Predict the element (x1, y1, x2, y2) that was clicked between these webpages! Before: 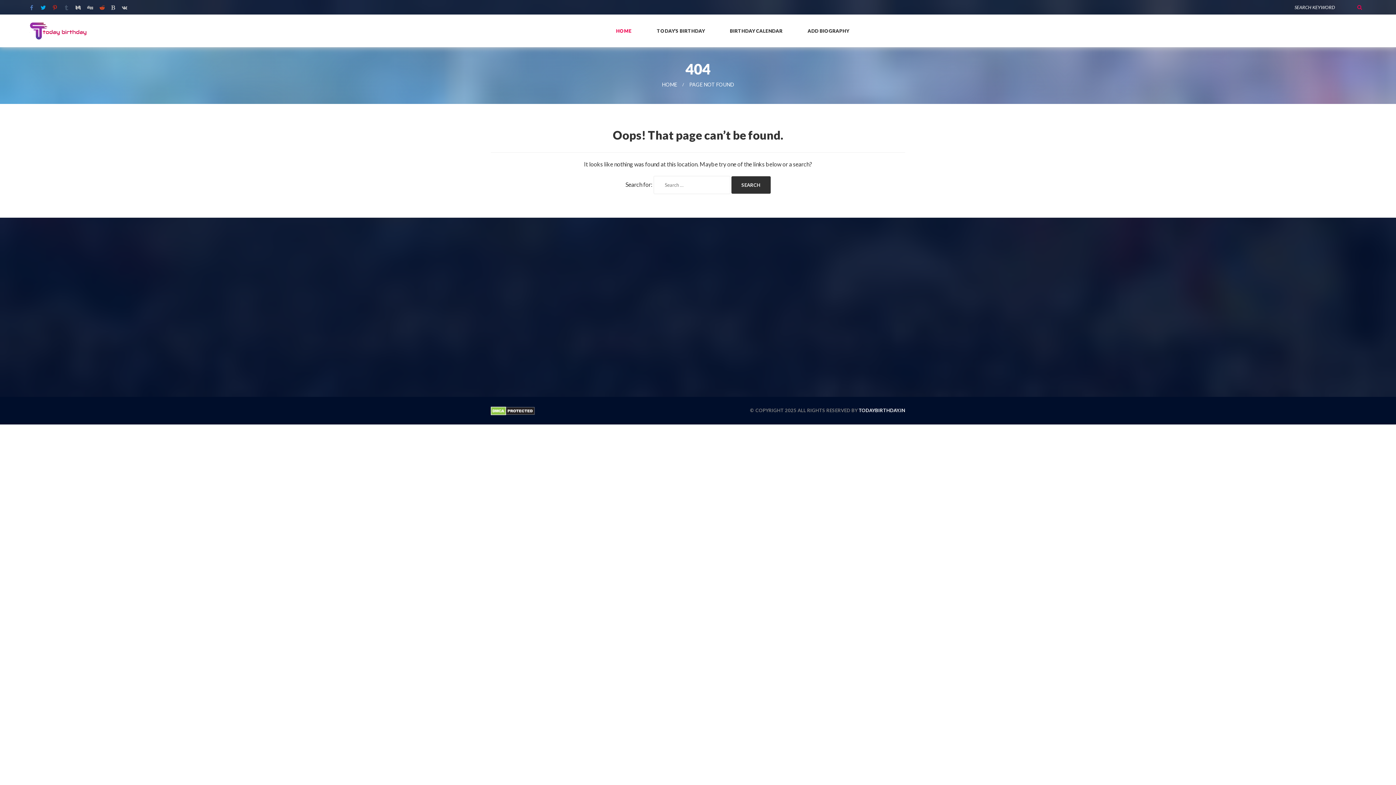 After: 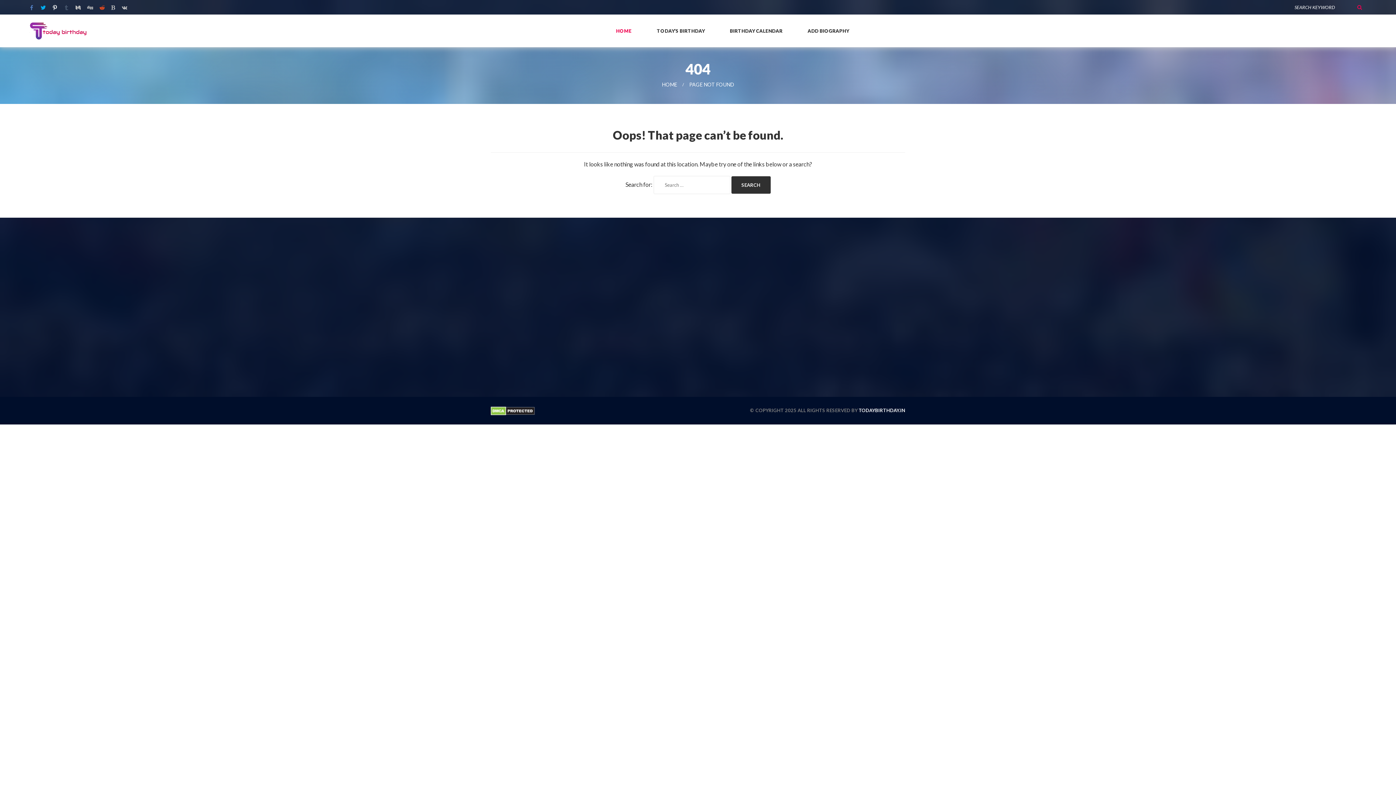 Action: bbox: (52, 5, 57, 10)